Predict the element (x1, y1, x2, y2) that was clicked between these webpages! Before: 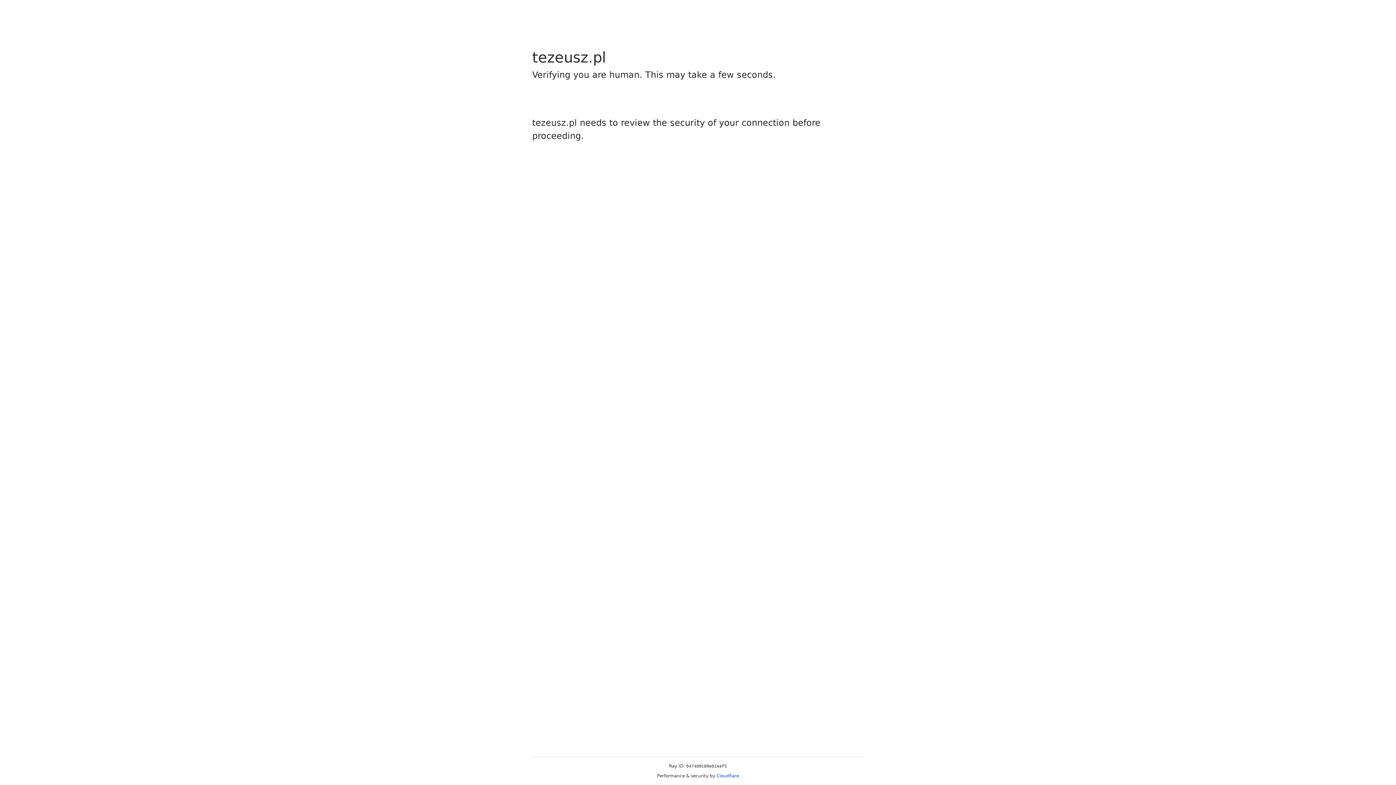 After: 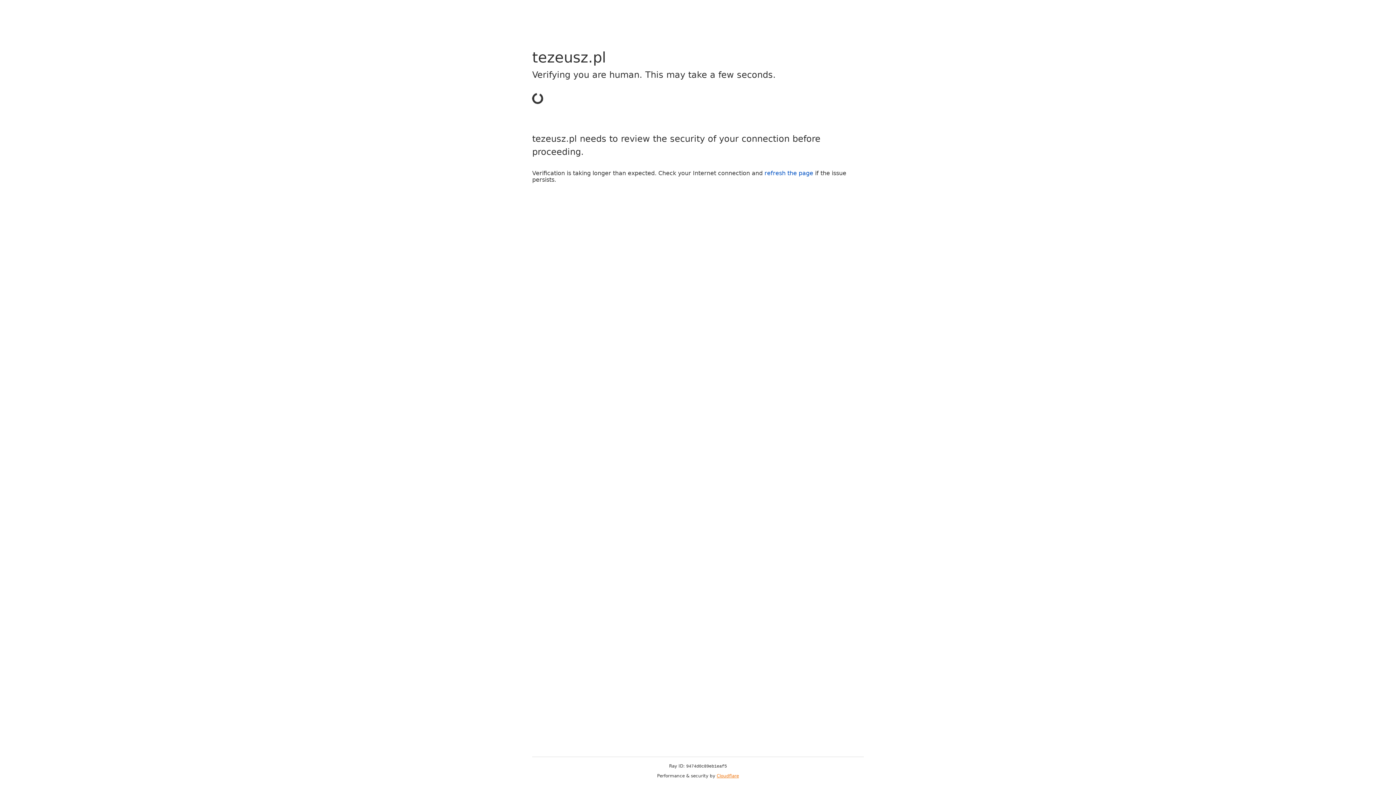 Action: bbox: (716, 773, 739, 778) label: Cloudflare